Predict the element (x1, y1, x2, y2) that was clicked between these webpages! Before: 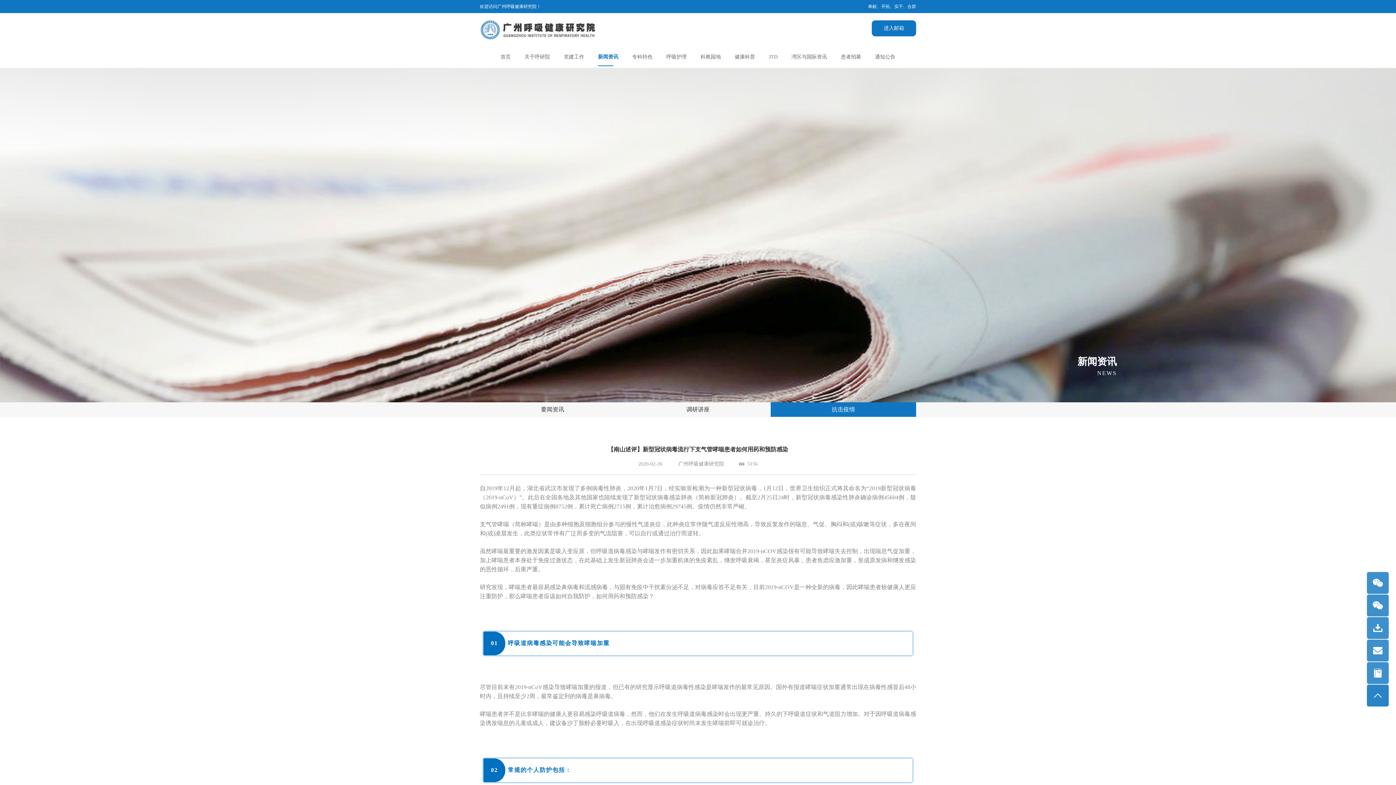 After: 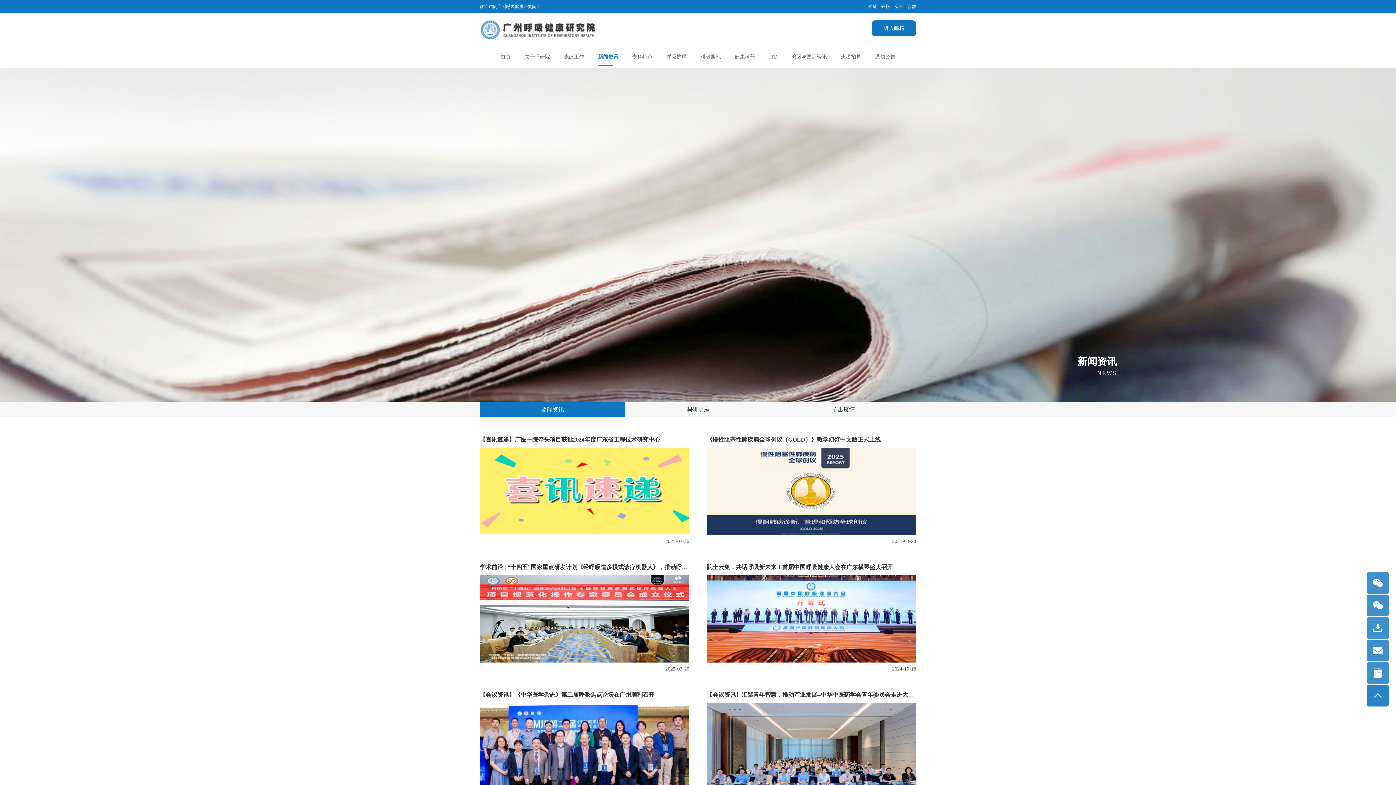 Action: bbox: (592, 48, 624, 66) label: 新闻资讯